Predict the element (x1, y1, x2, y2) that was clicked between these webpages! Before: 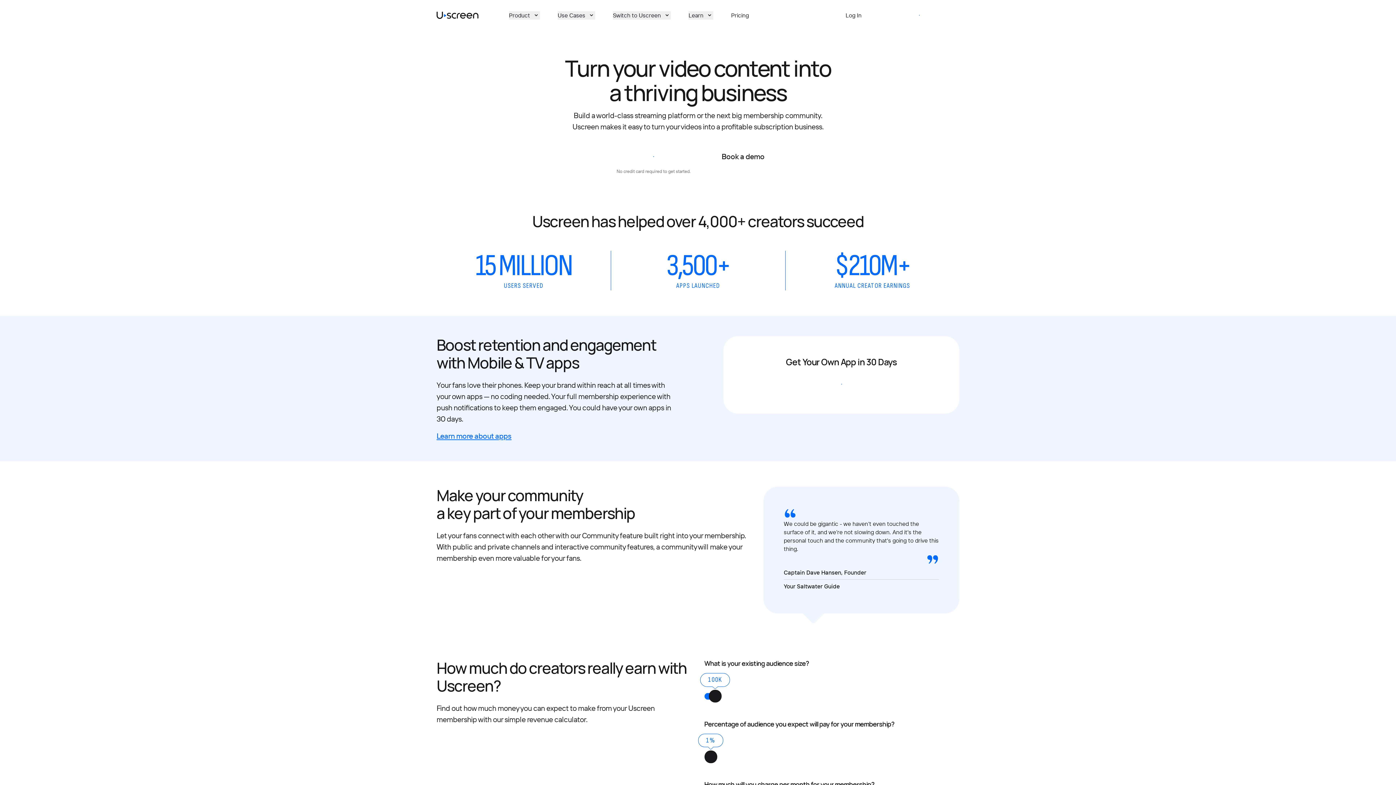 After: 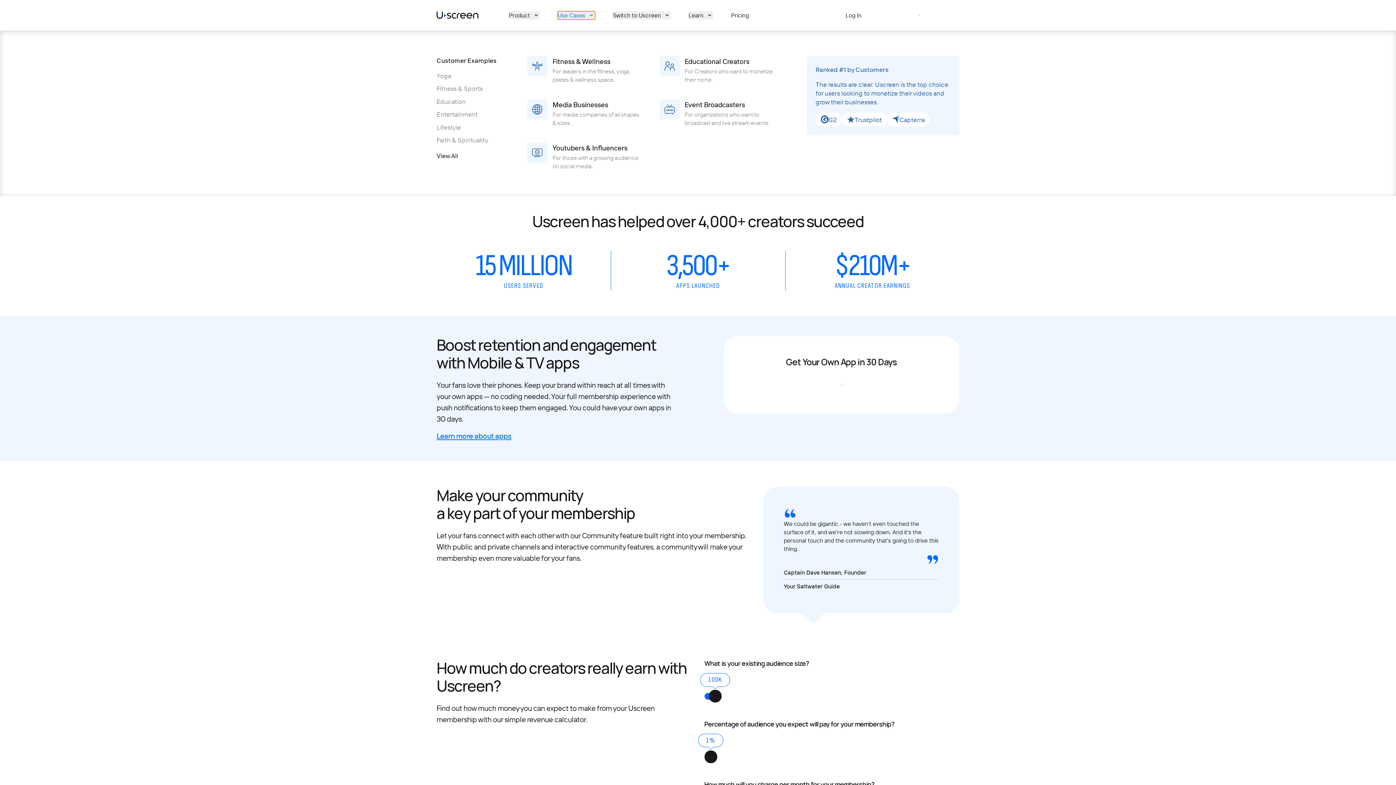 Action: bbox: (557, 11, 595, 19) label: Use Cases